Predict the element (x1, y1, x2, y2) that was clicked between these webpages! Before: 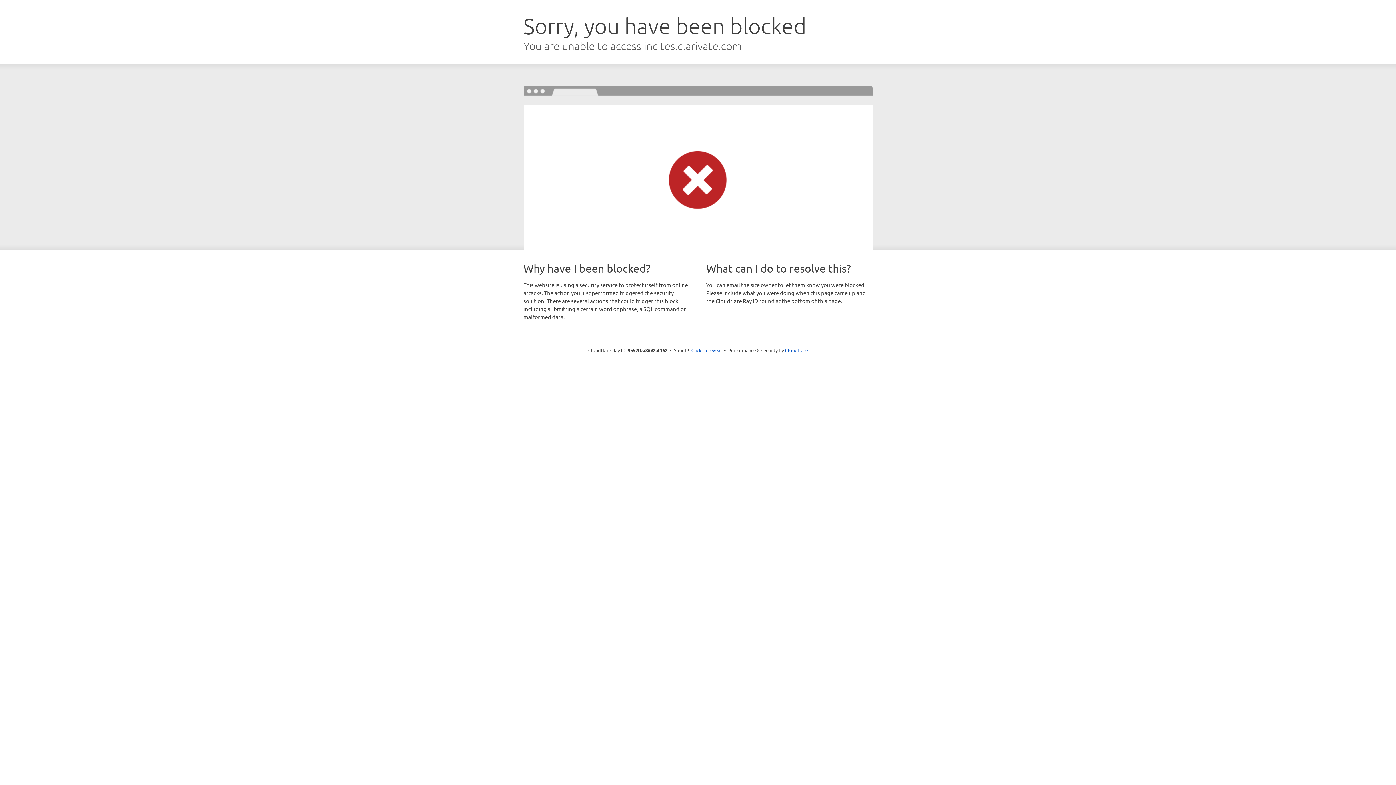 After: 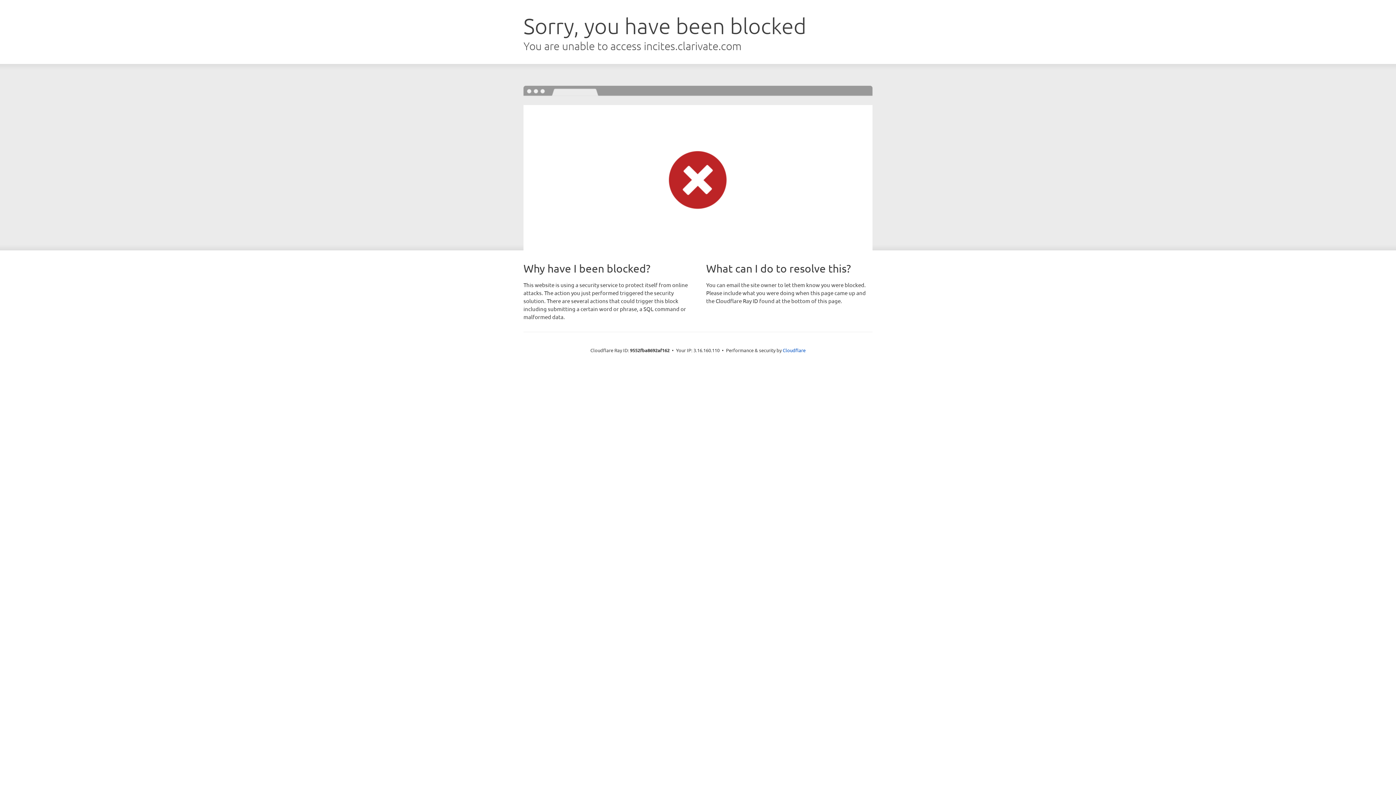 Action: label: Click to reveal bbox: (691, 346, 722, 353)